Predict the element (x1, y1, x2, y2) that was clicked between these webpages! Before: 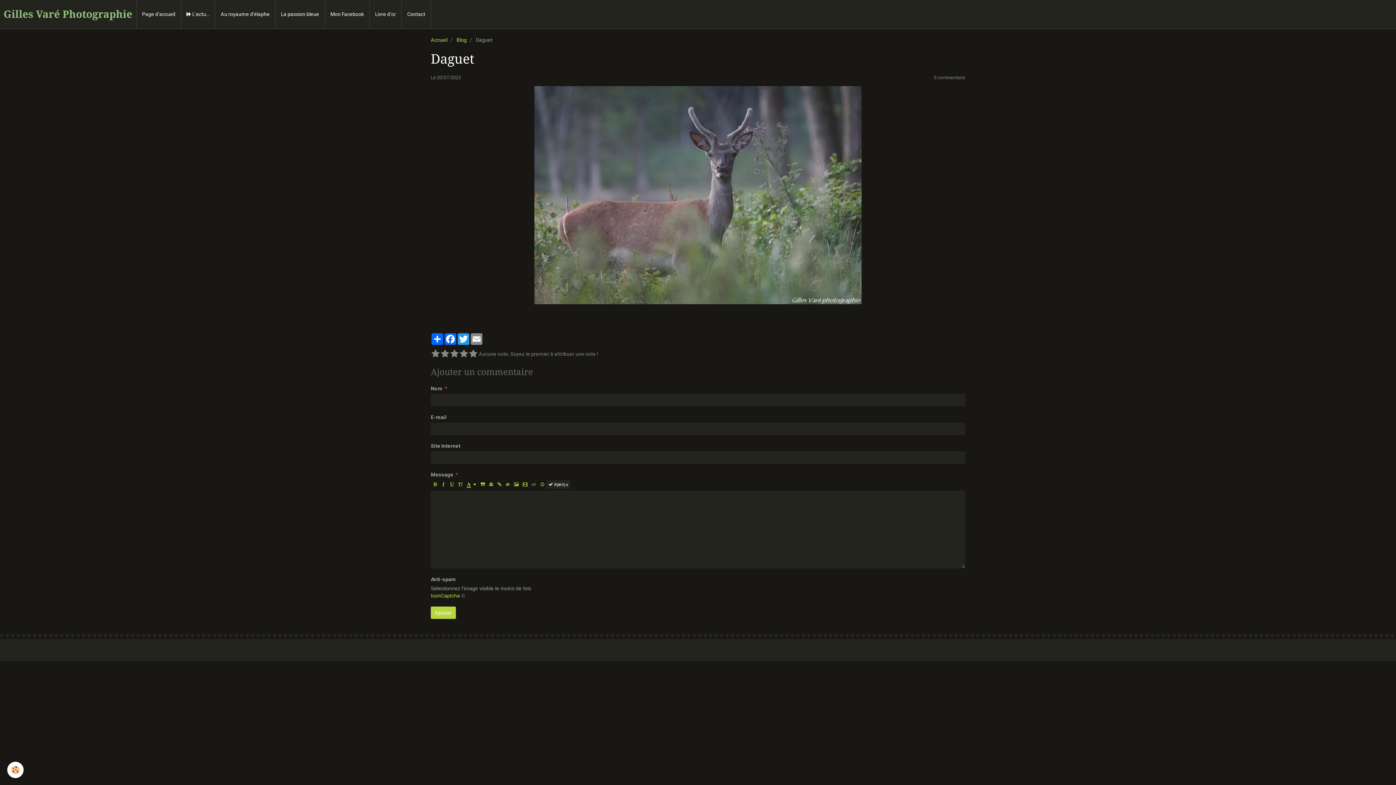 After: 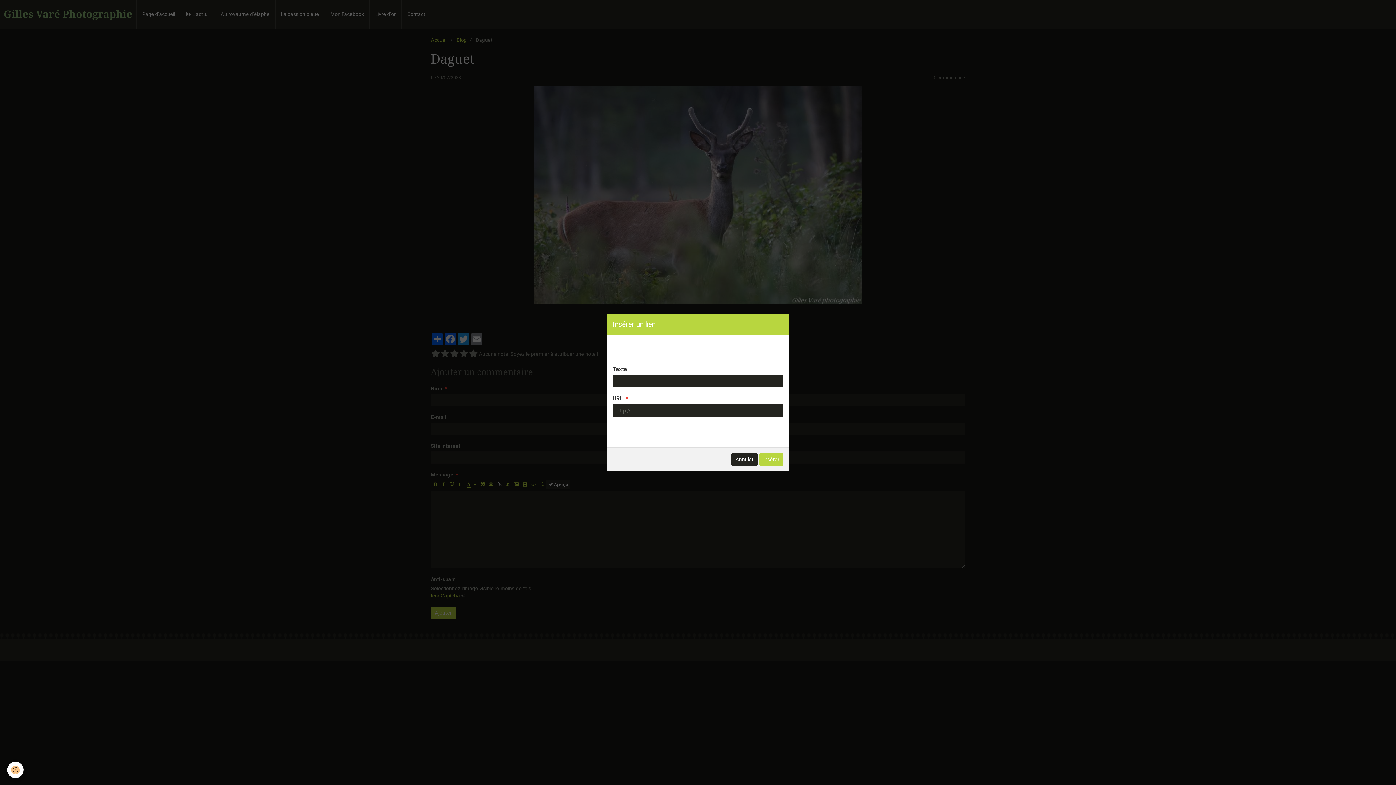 Action: bbox: (495, 480, 504, 489)